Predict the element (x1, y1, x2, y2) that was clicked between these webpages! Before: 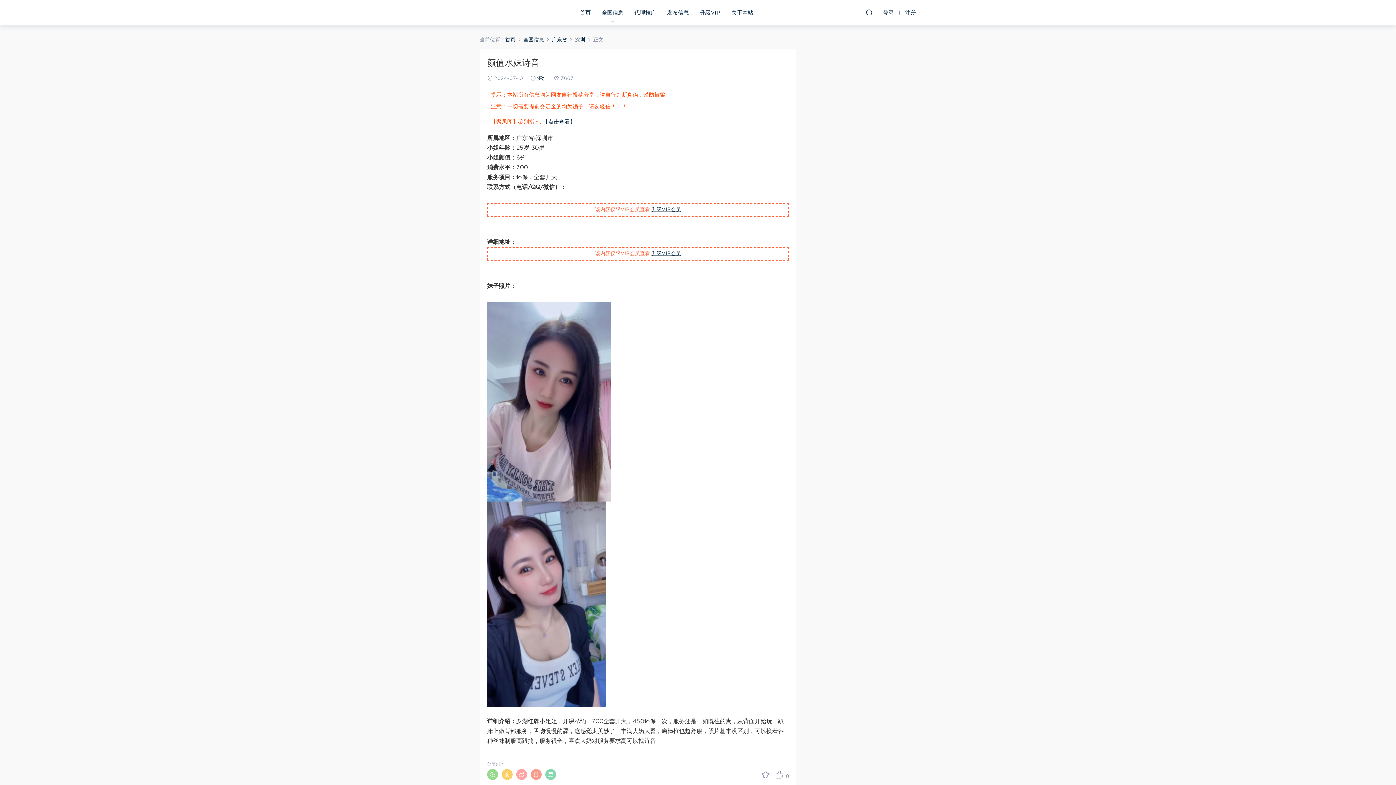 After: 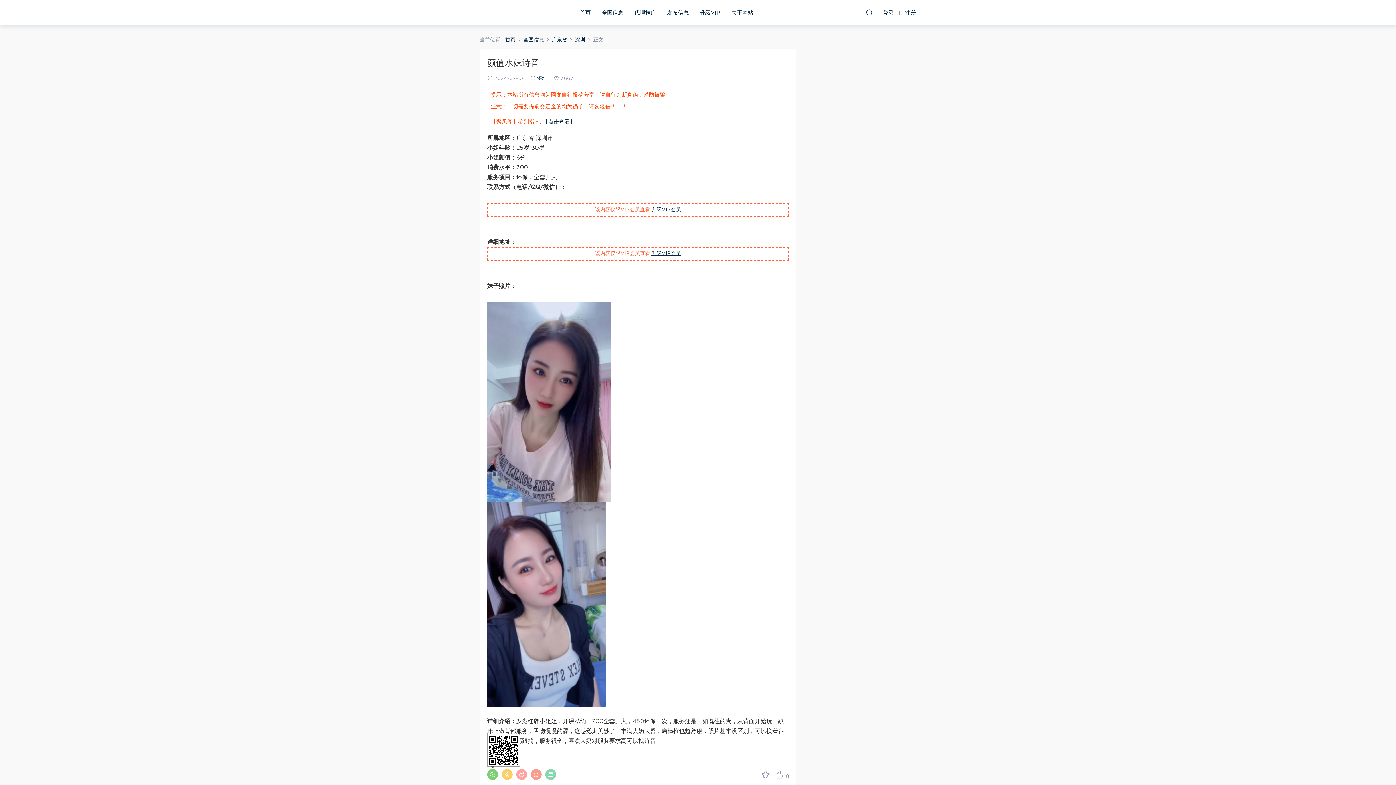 Action: bbox: (487, 769, 498, 780)